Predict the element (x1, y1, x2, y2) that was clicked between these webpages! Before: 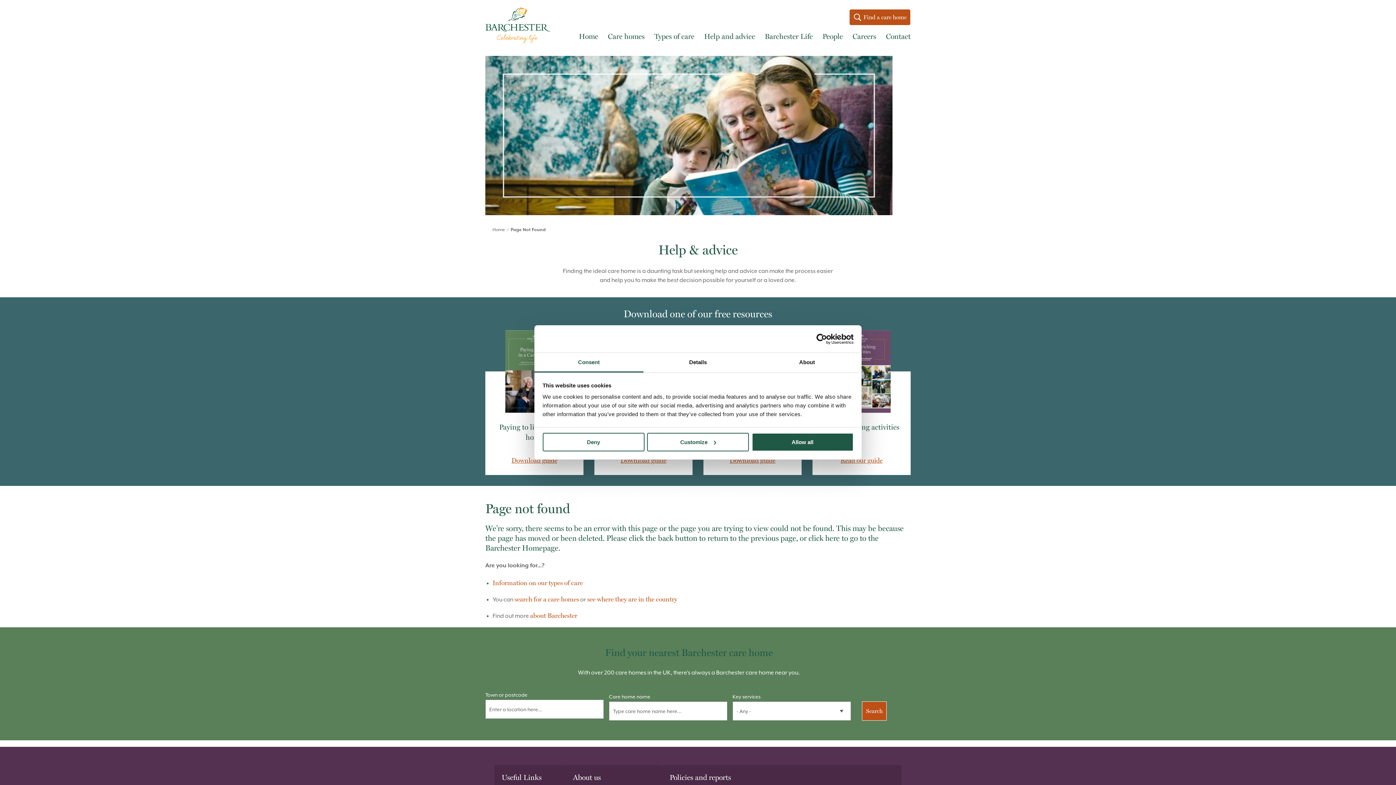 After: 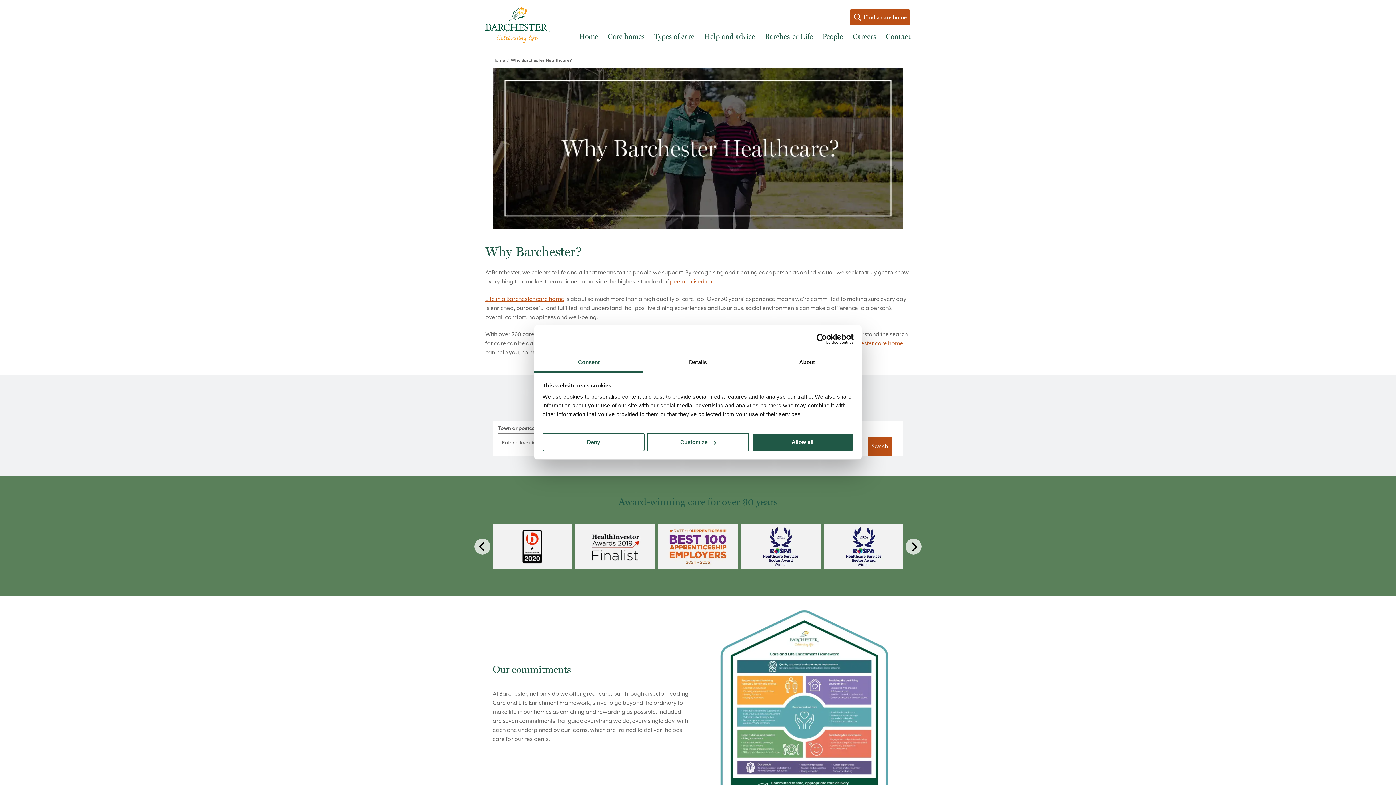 Action: bbox: (530, 612, 577, 619) label: about Barchester